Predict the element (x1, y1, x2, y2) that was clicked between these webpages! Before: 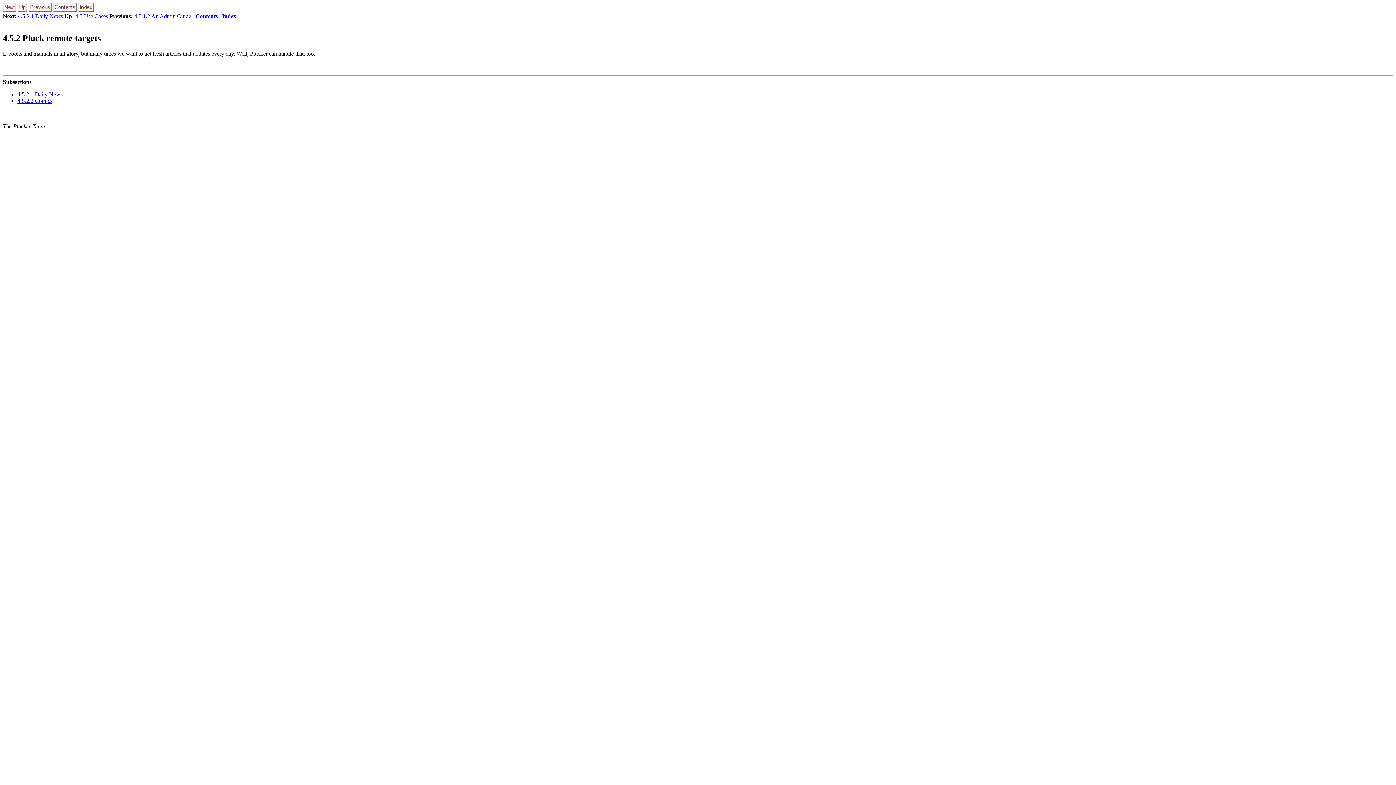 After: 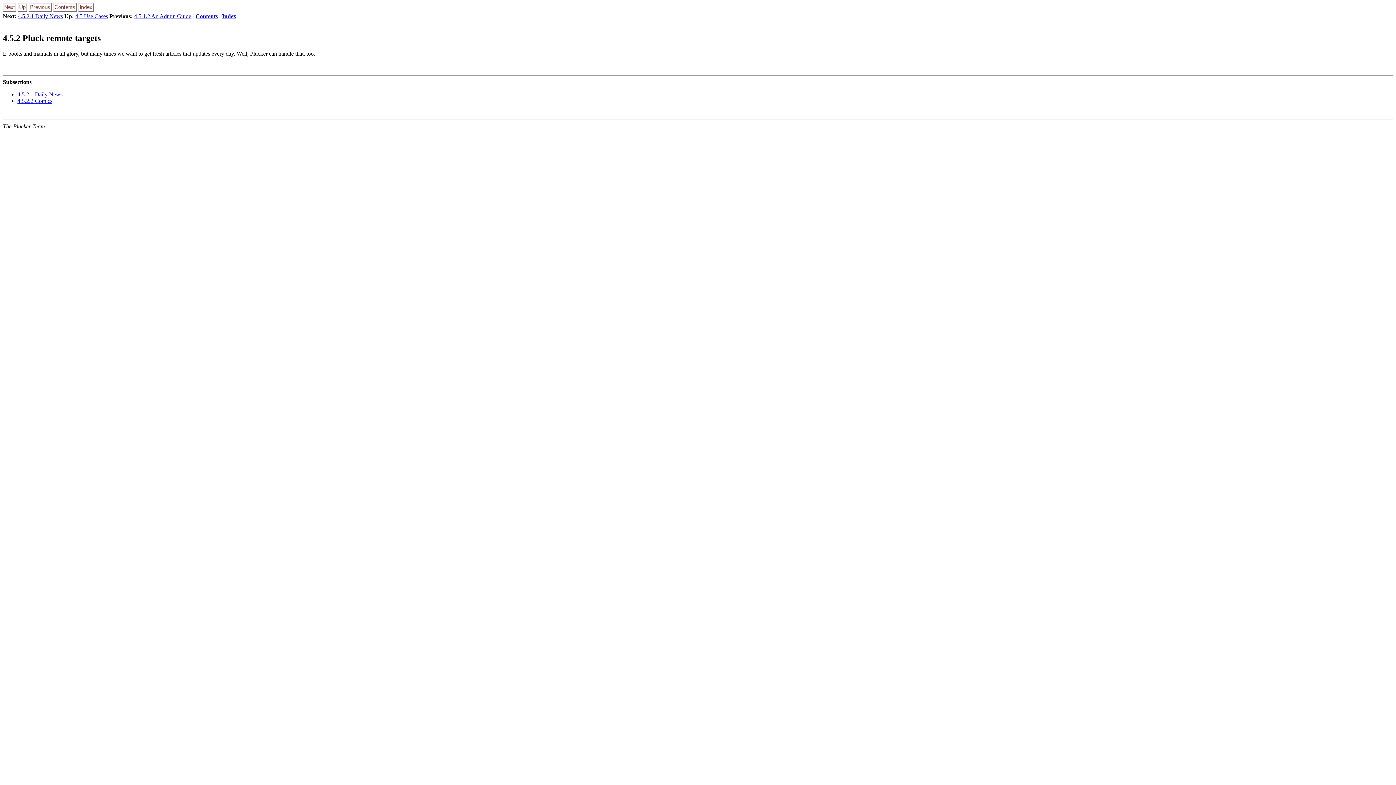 Action: label: Subsections bbox: (2, 78, 31, 85)